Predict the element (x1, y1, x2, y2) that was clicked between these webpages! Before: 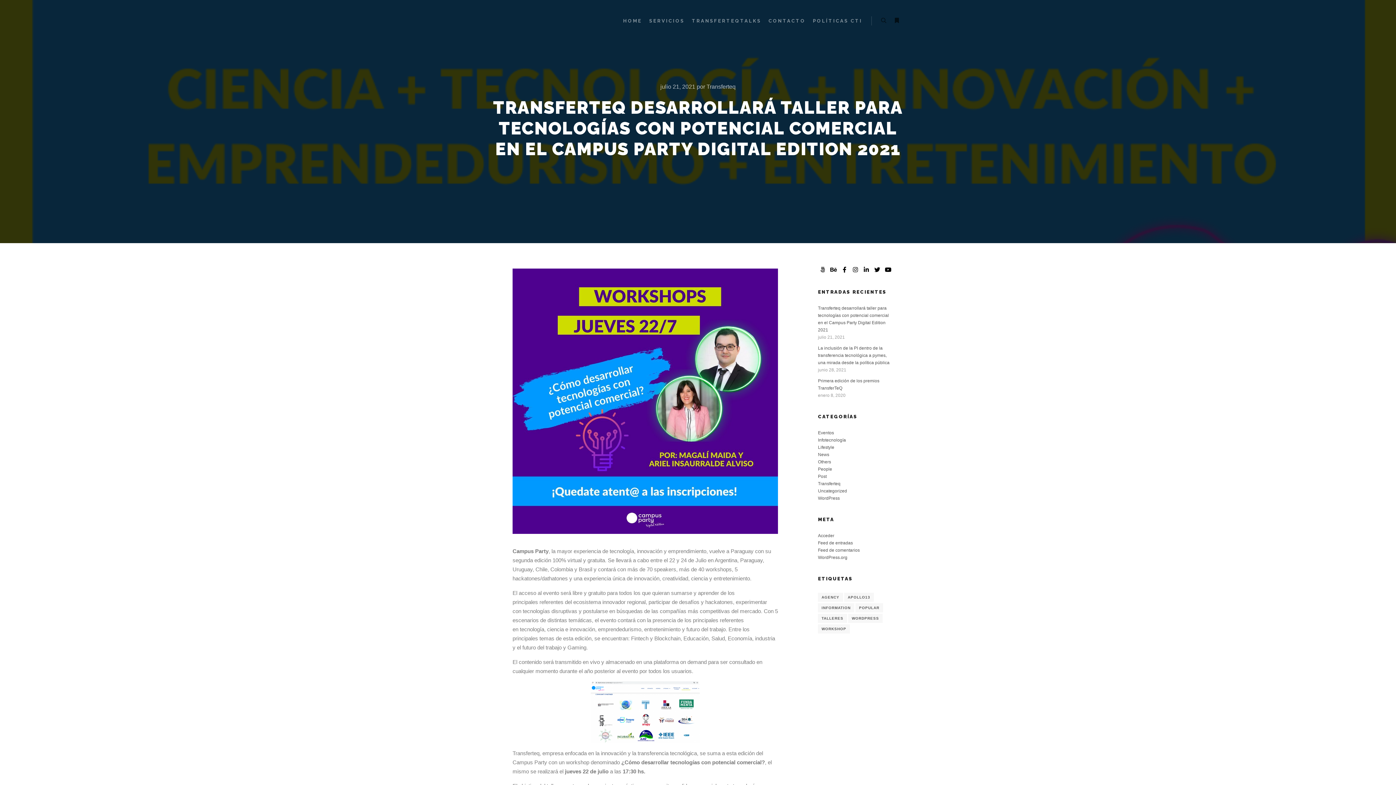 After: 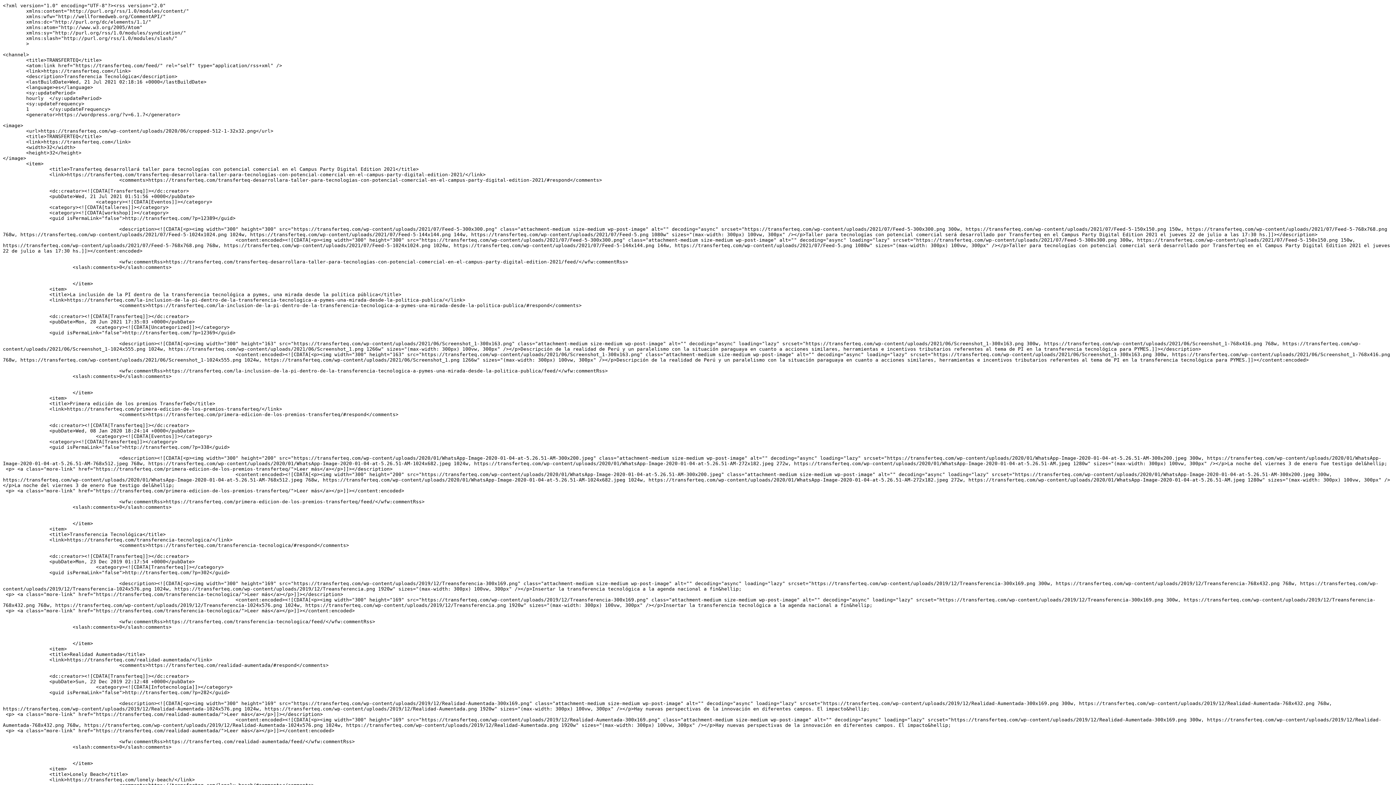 Action: bbox: (818, 540, 853, 545) label: Feed de entradas